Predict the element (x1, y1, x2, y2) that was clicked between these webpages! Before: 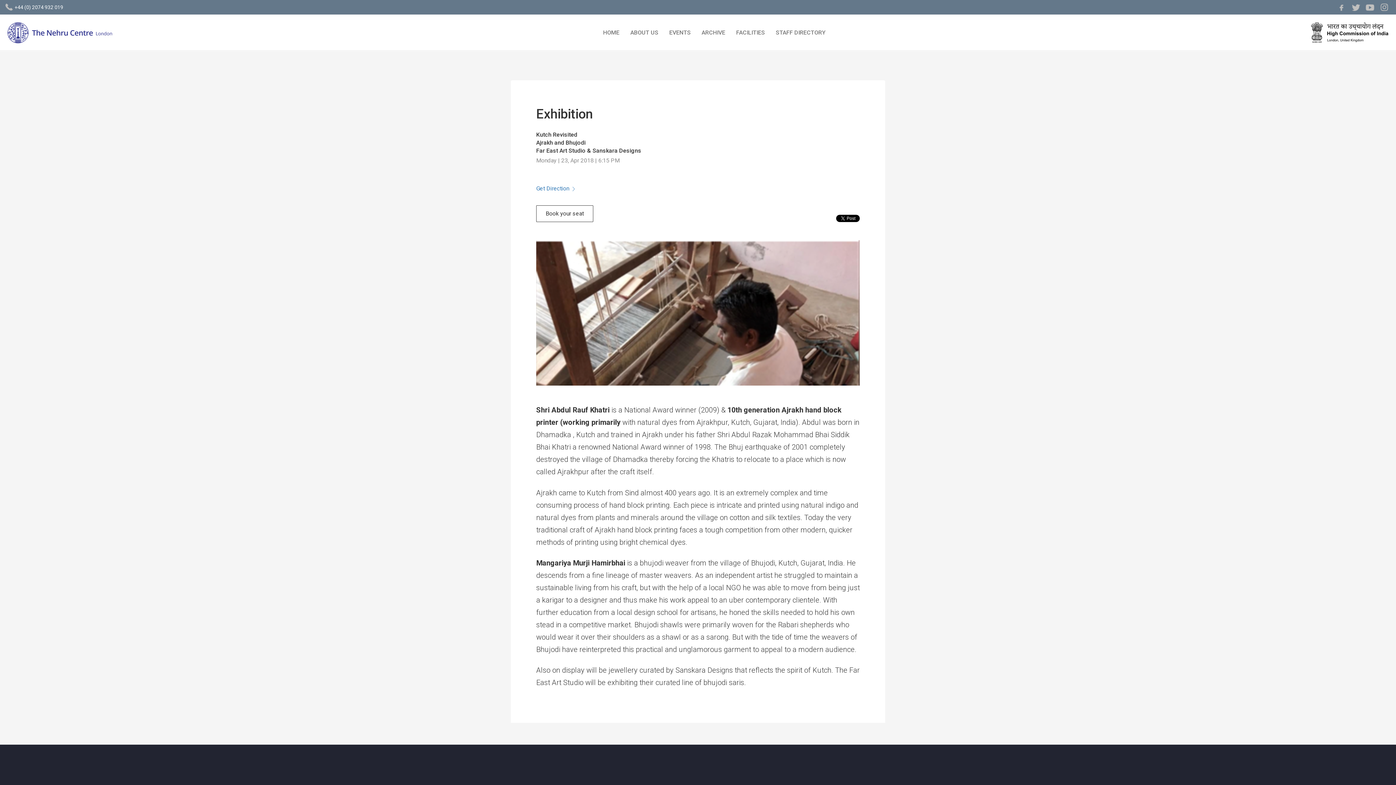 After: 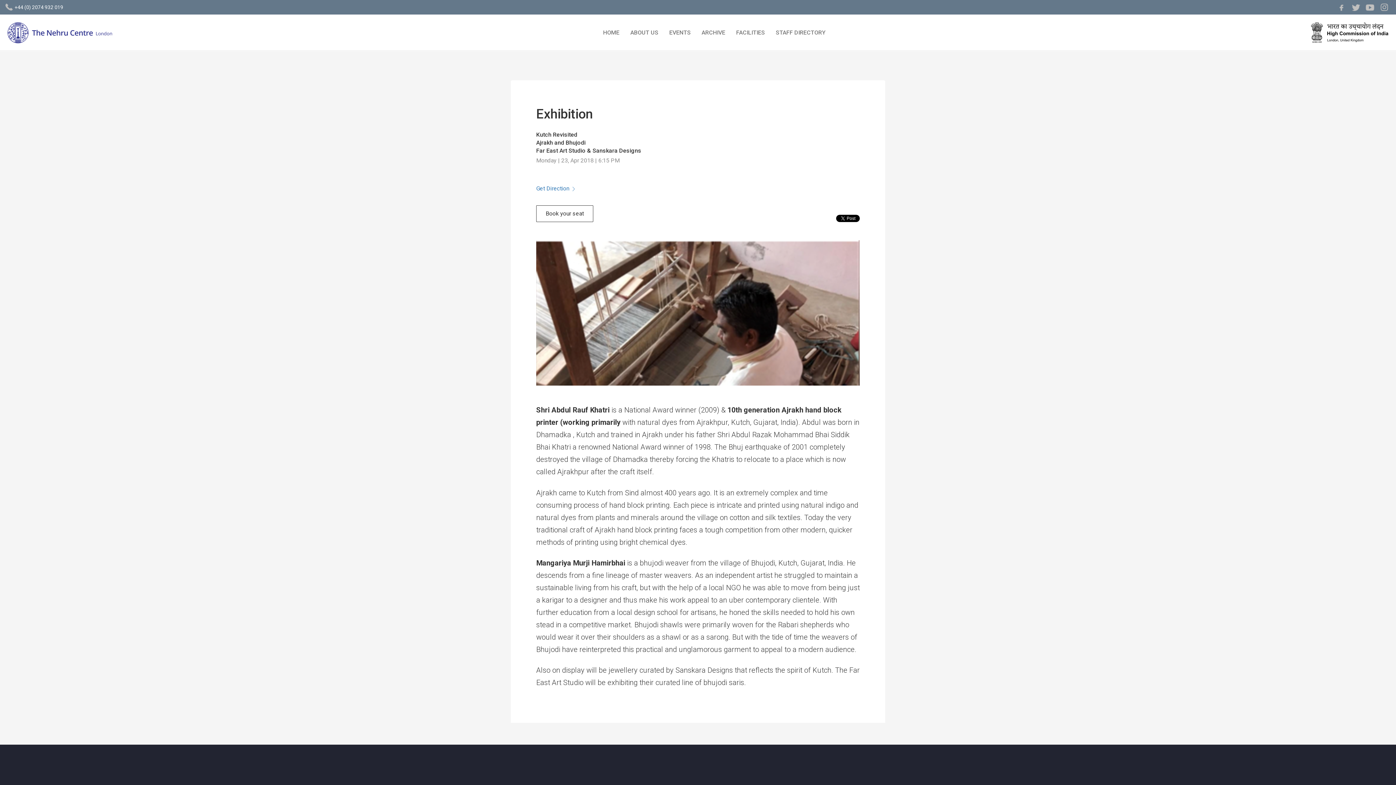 Action: bbox: (1309, 14, 1390, 50)